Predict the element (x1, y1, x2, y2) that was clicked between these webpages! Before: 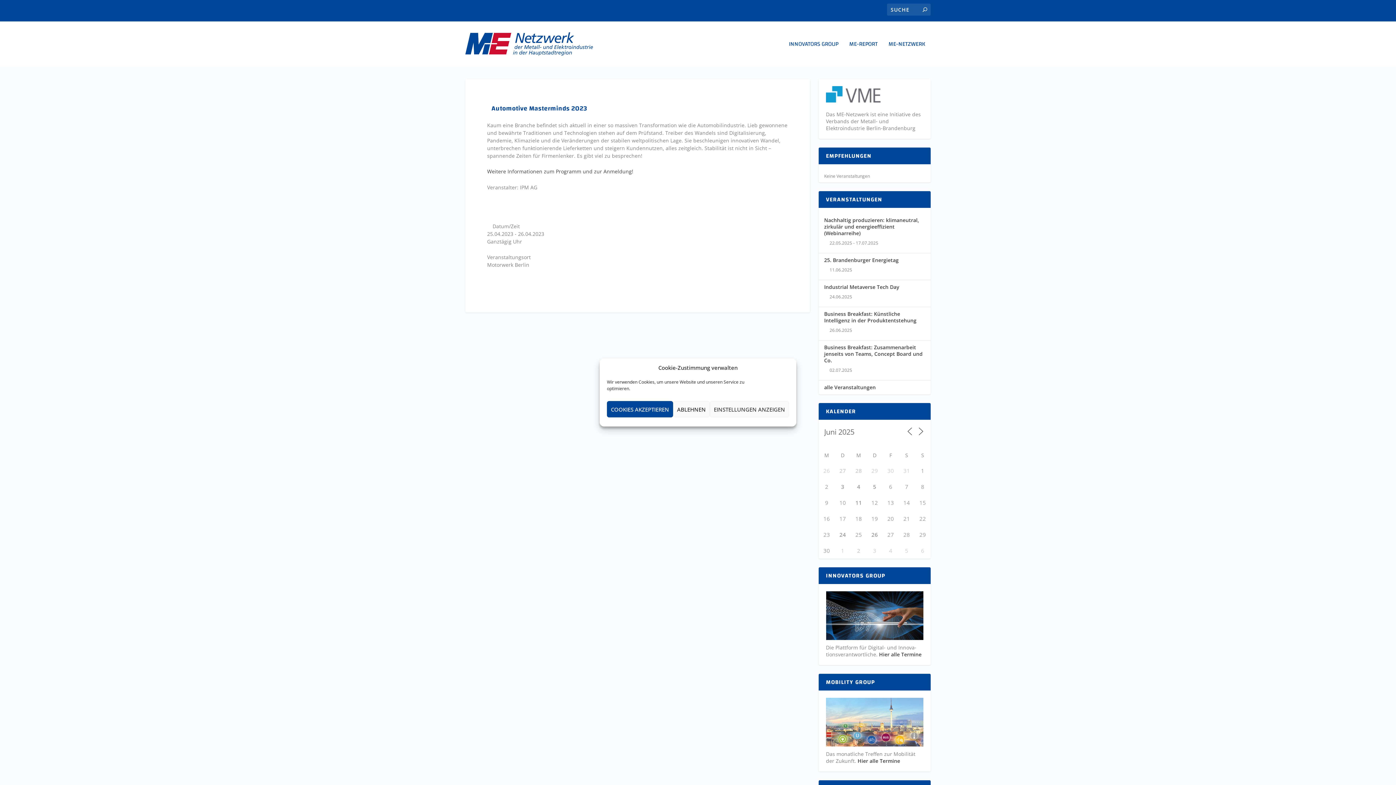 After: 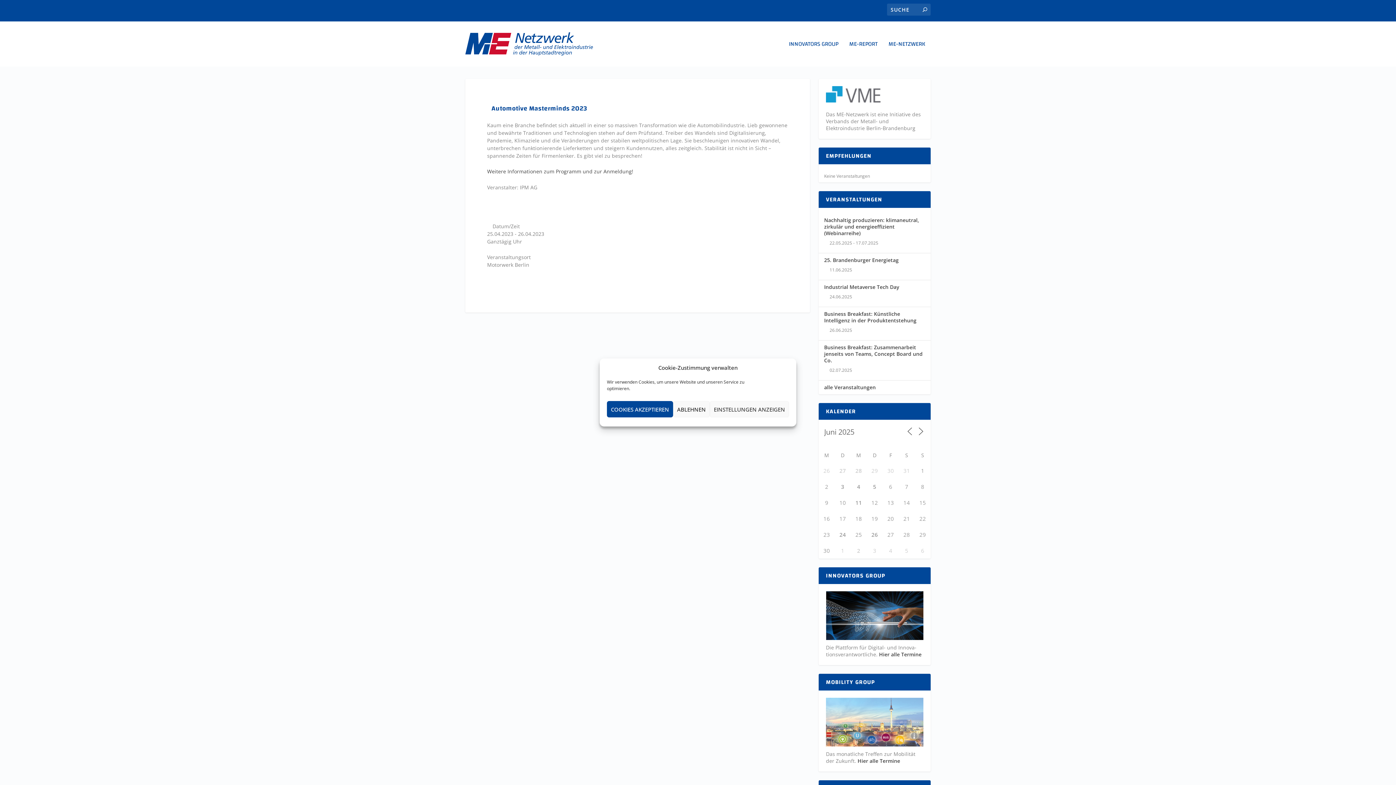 Action: bbox: (826, 637, 923, 644)